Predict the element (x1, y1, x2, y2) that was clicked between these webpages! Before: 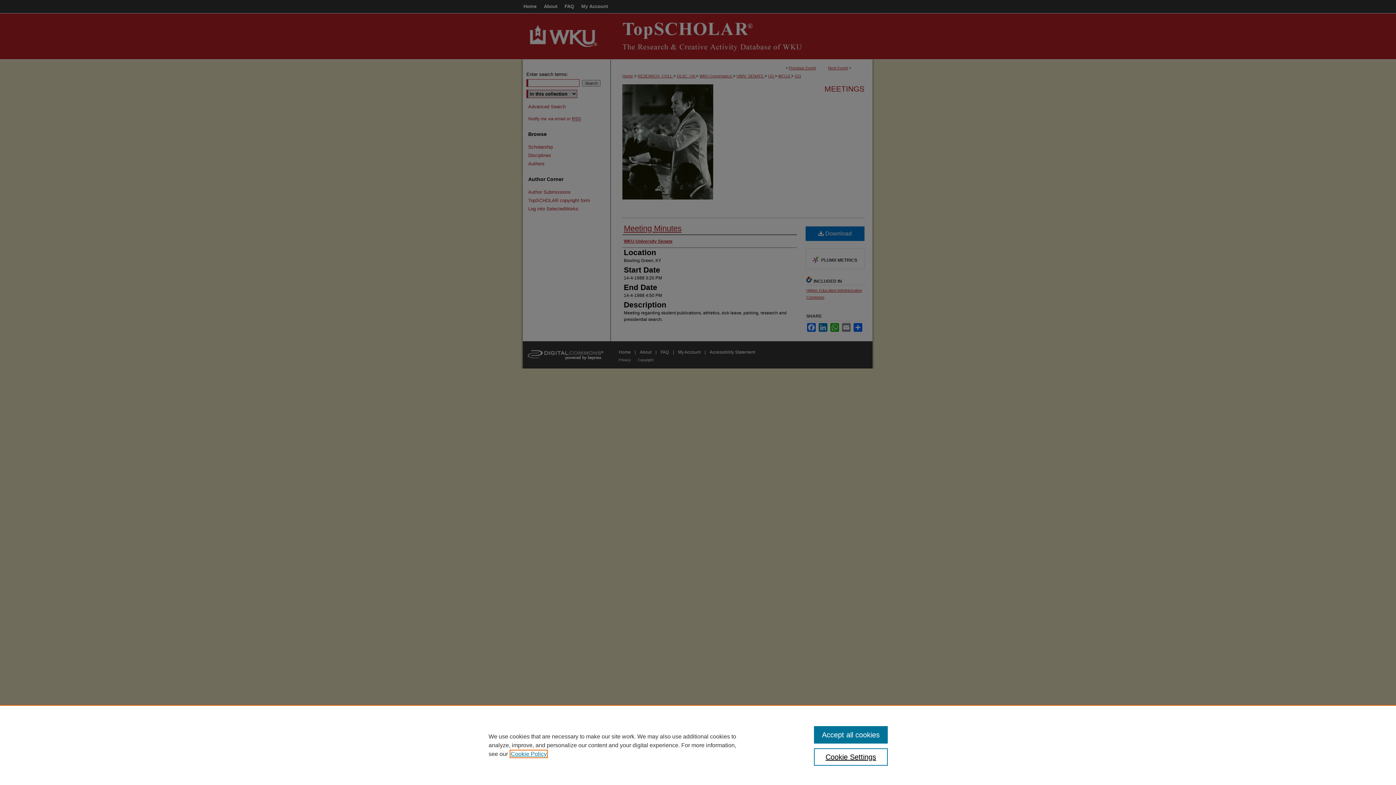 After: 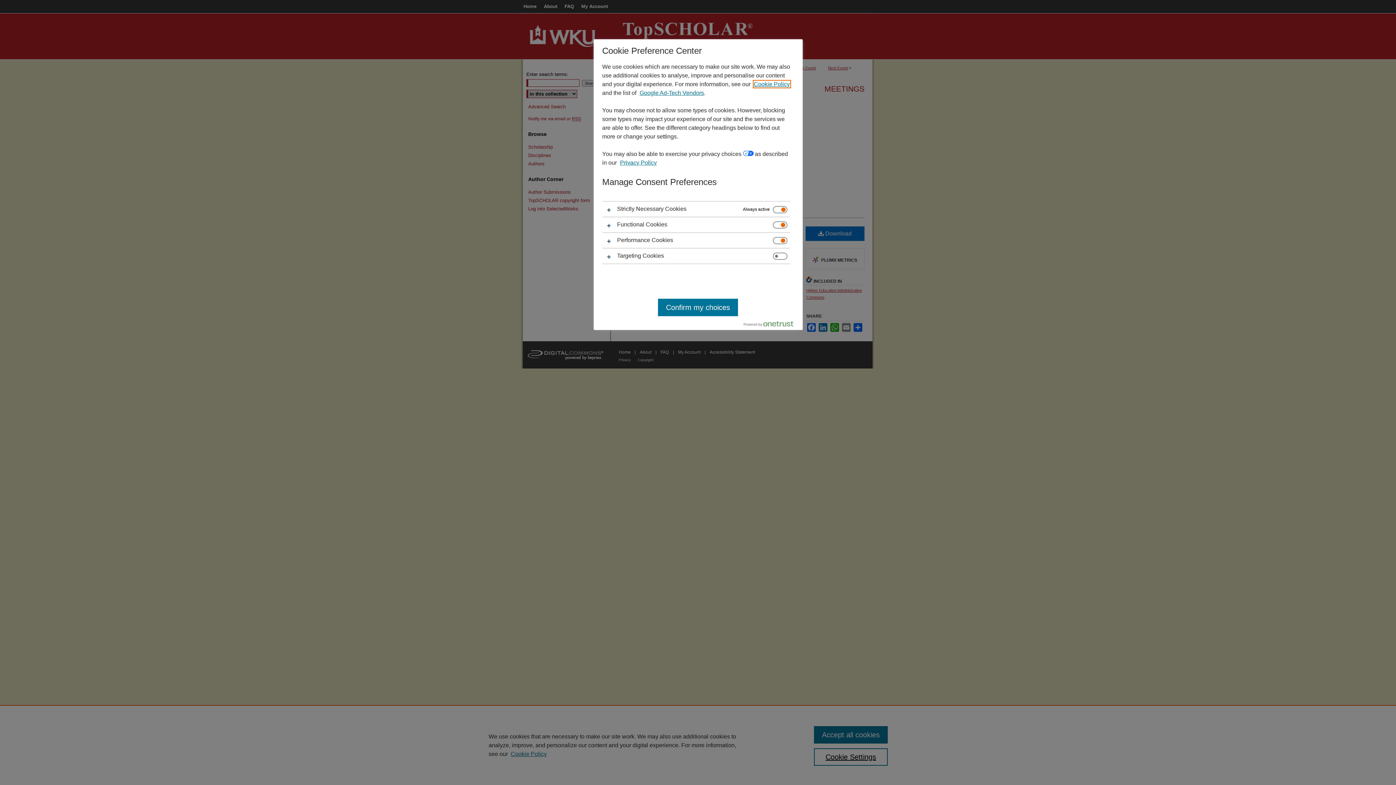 Action: label: Cookie Settings bbox: (814, 748, 887, 766)